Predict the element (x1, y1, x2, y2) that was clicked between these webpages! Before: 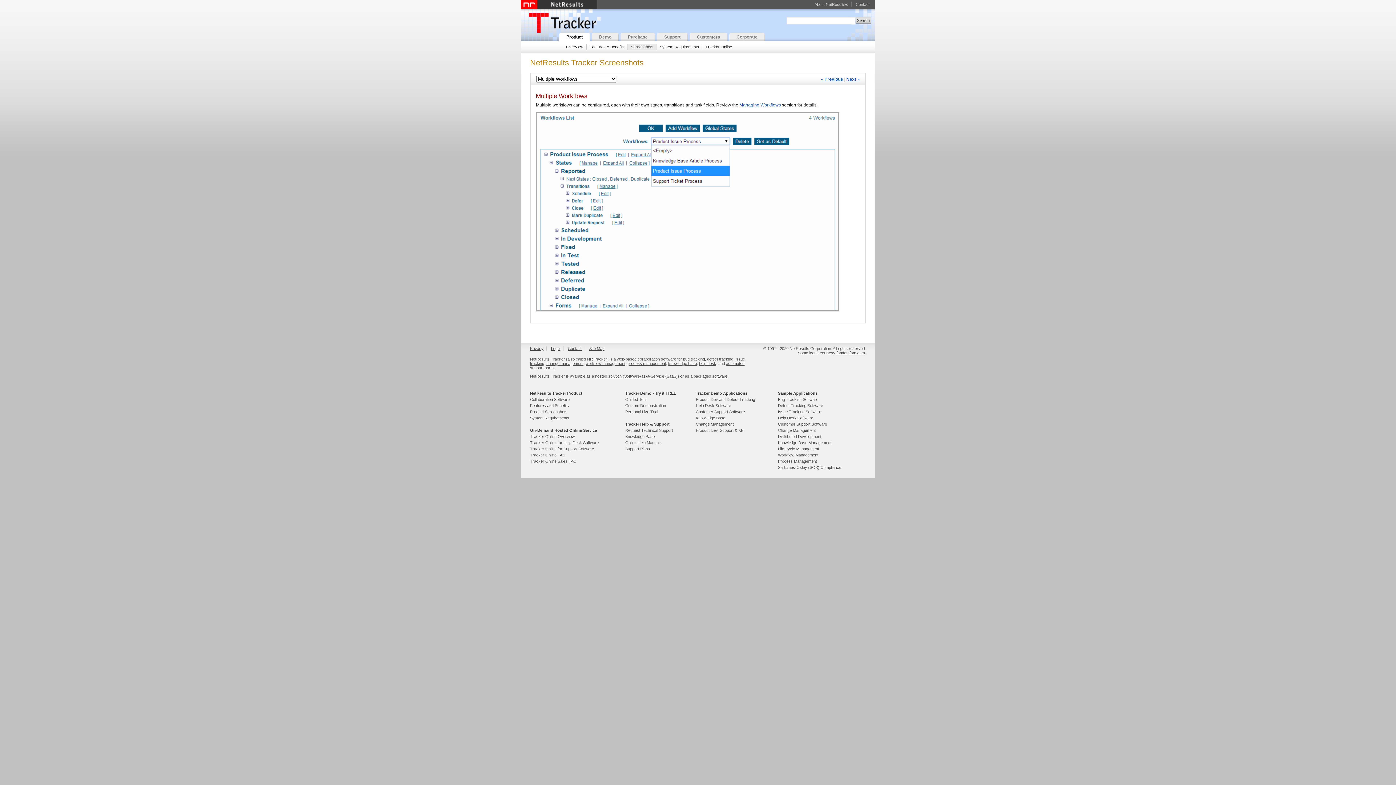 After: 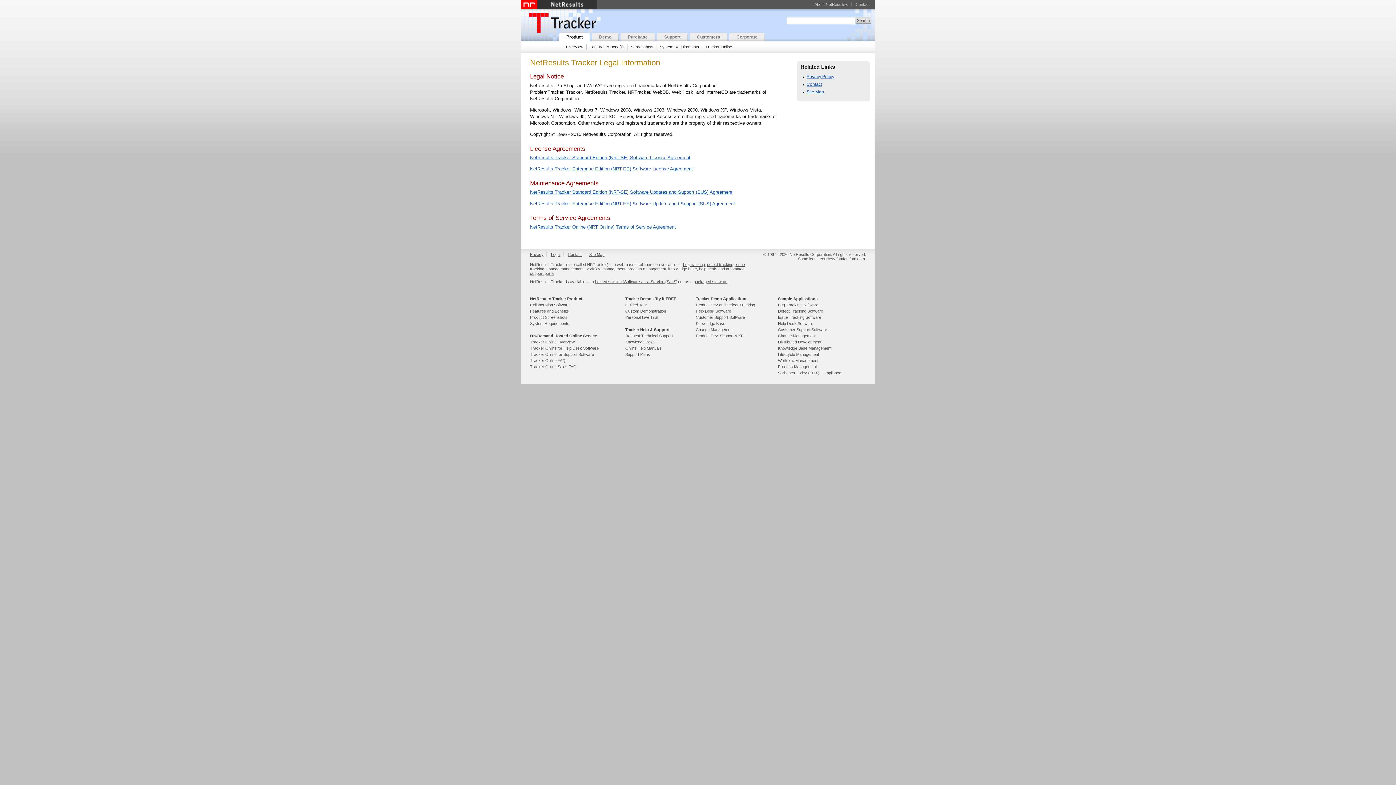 Action: bbox: (551, 346, 560, 350) label: Legal